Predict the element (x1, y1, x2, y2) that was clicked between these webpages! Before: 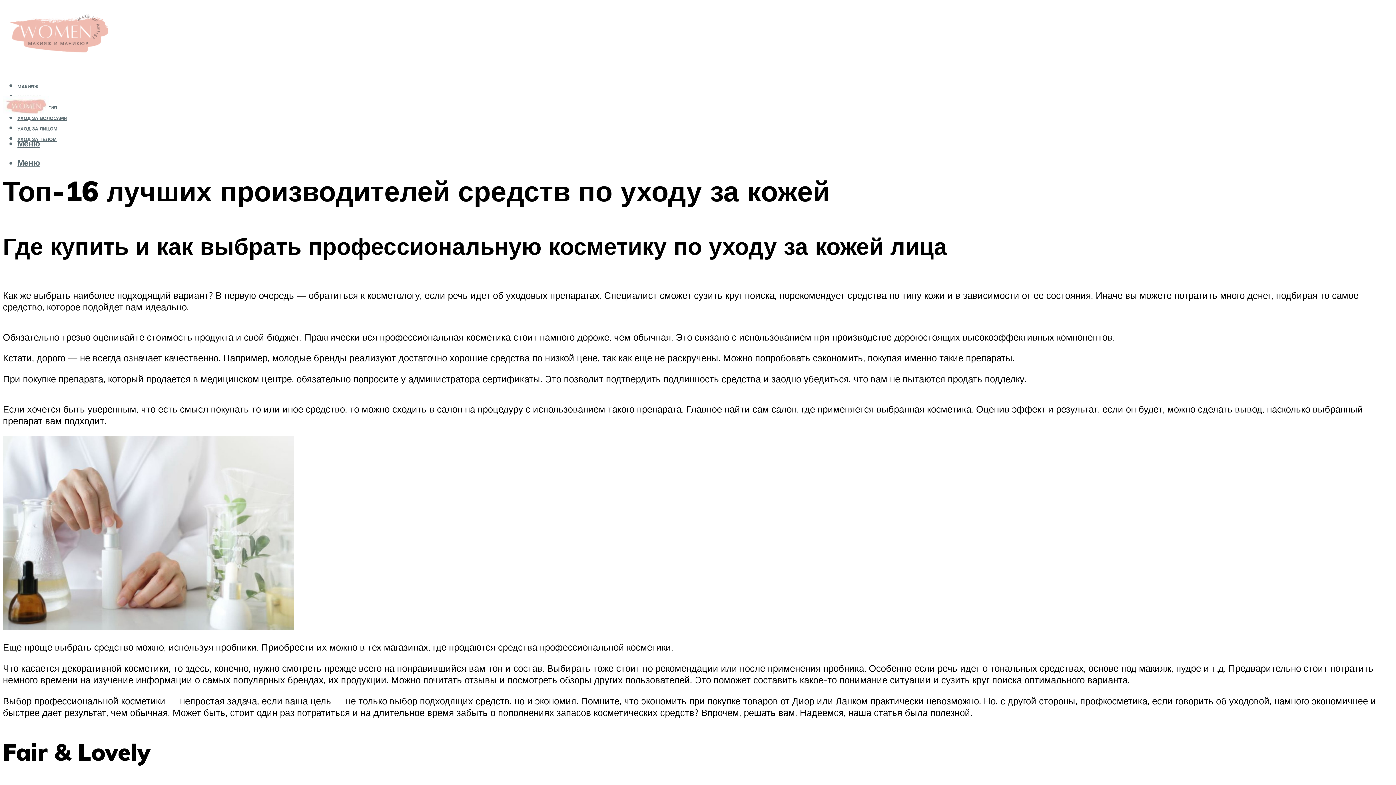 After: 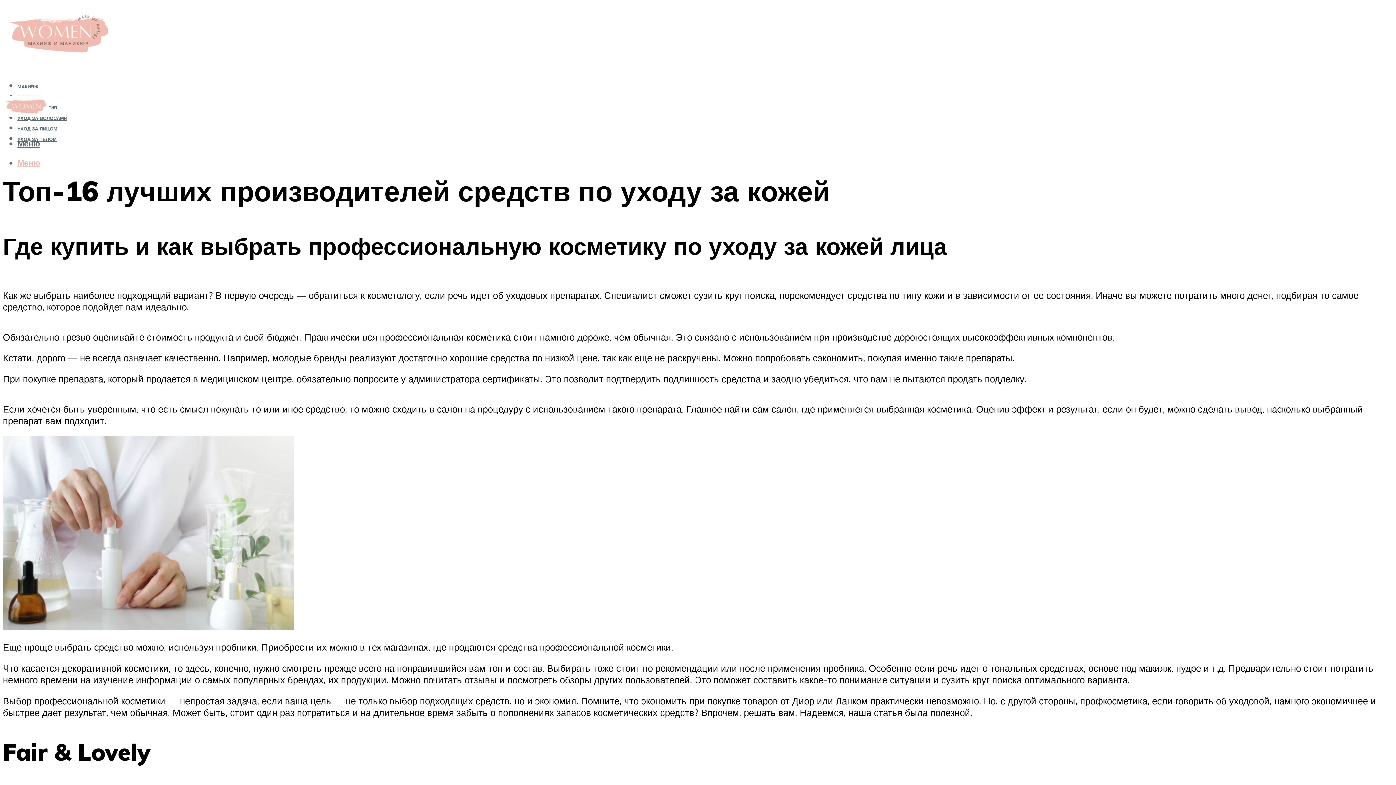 Action: label: Меню bbox: (17, 157, 40, 167)